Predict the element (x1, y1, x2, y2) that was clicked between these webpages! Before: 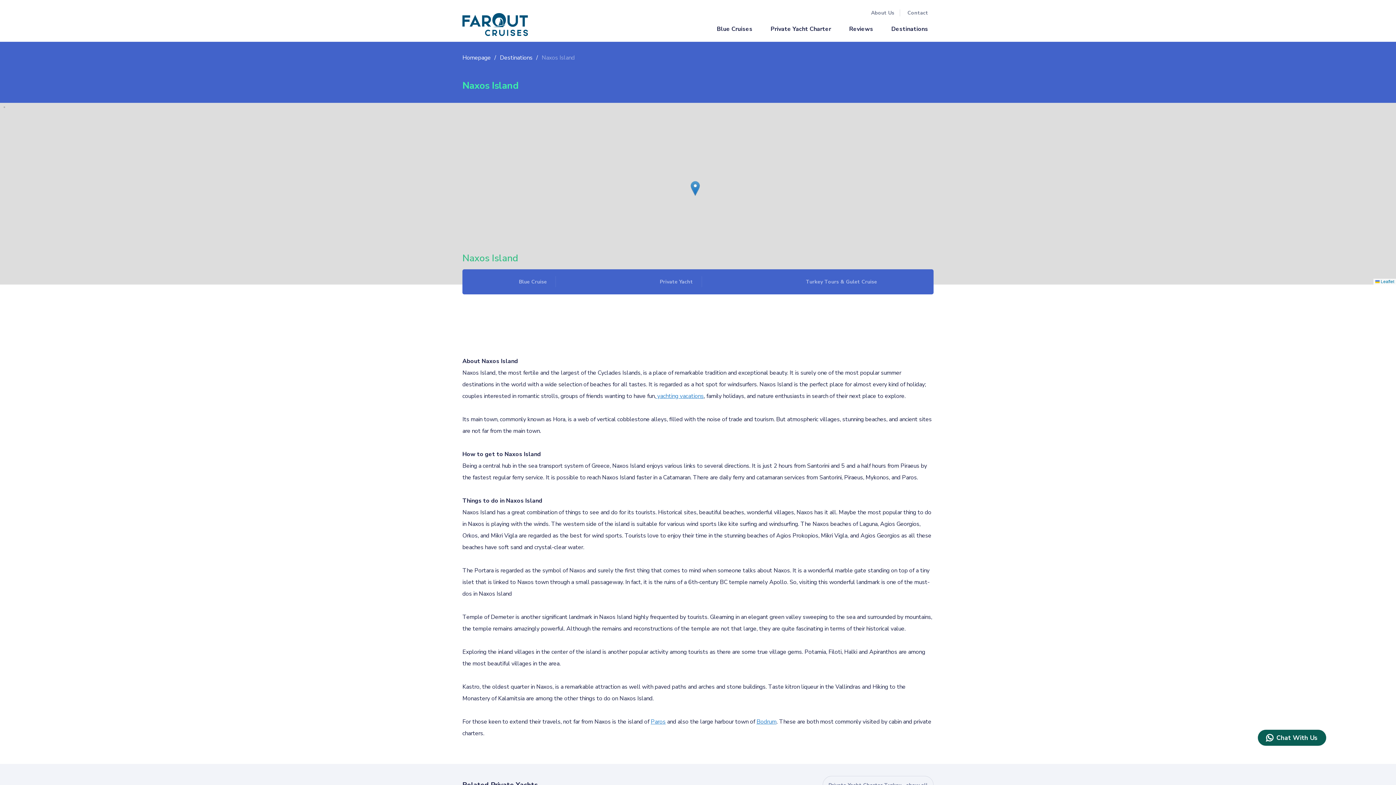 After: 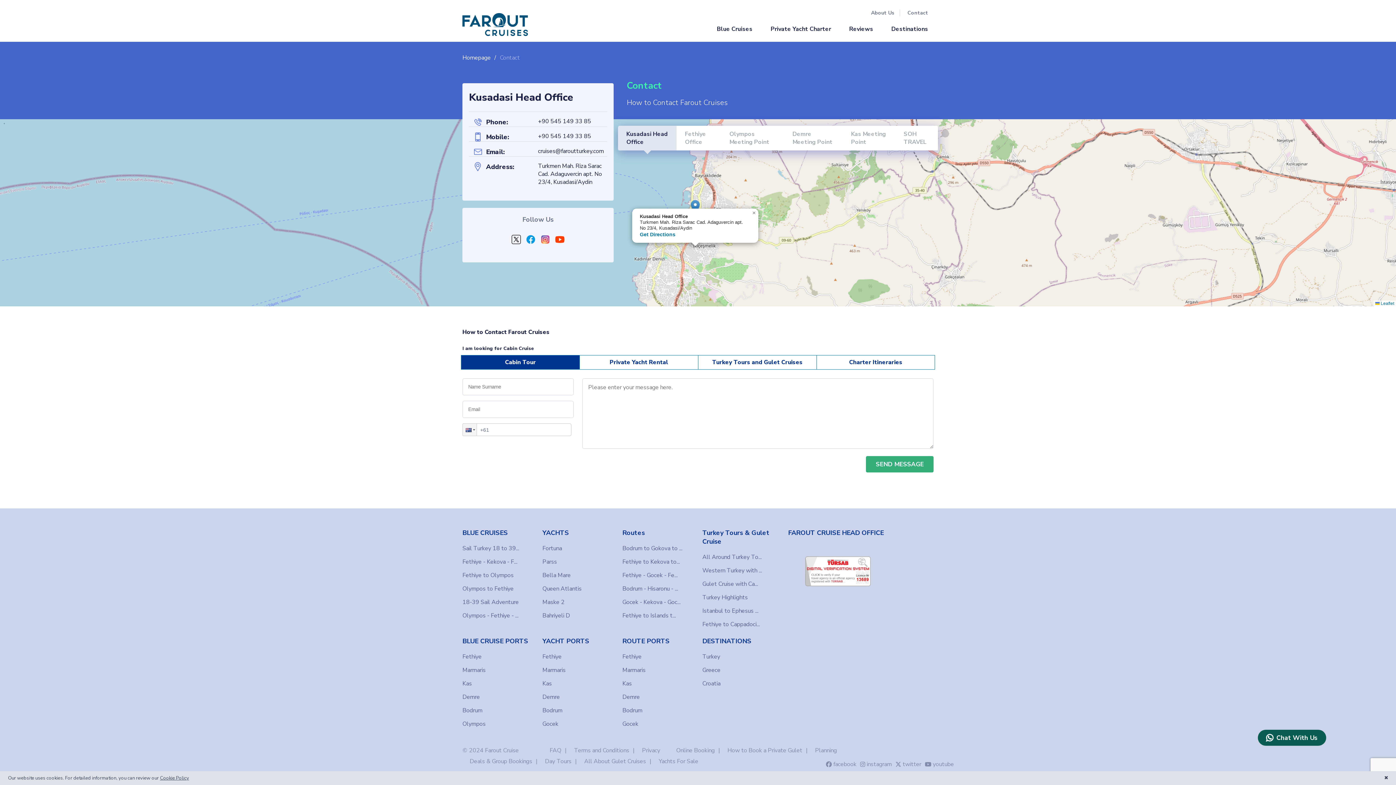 Action: bbox: (907, 9, 933, 16) label: Contact